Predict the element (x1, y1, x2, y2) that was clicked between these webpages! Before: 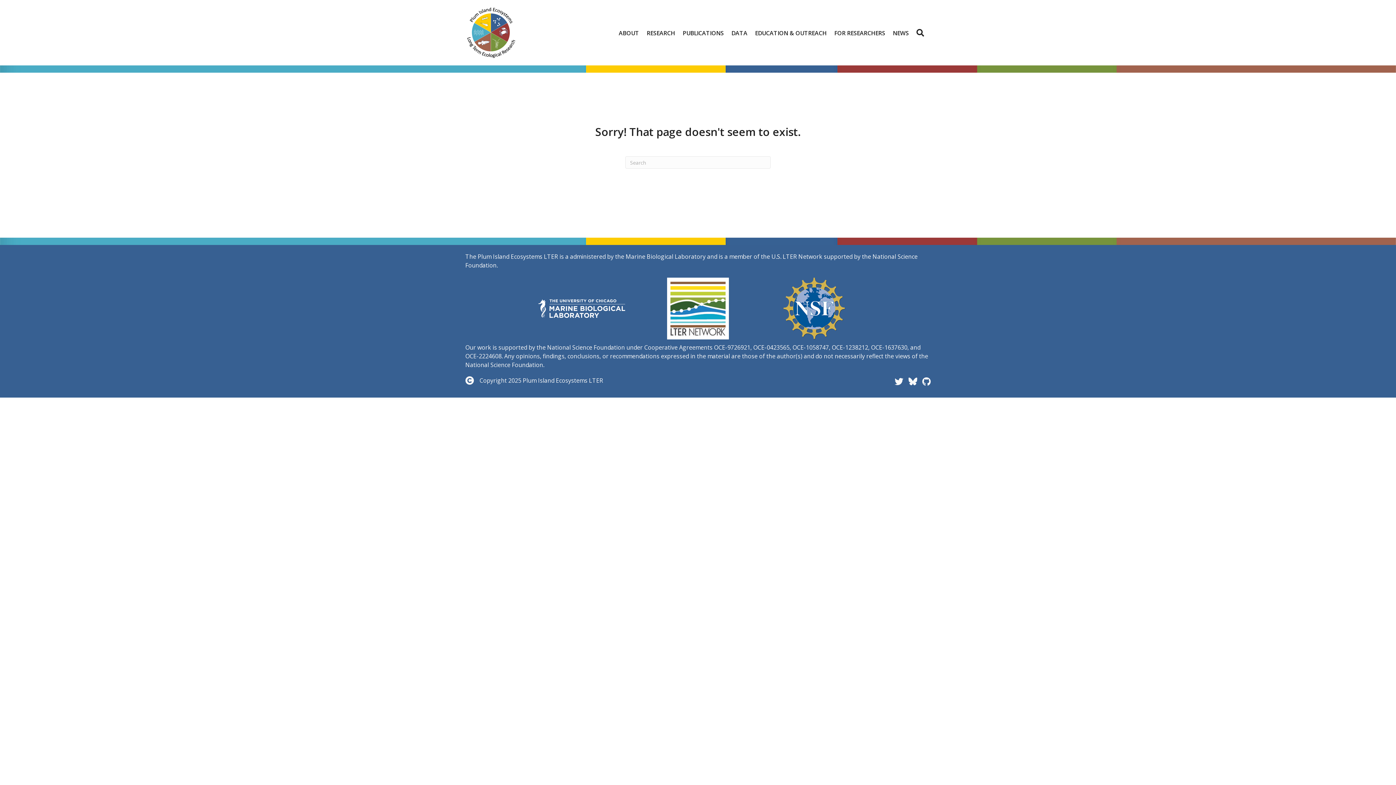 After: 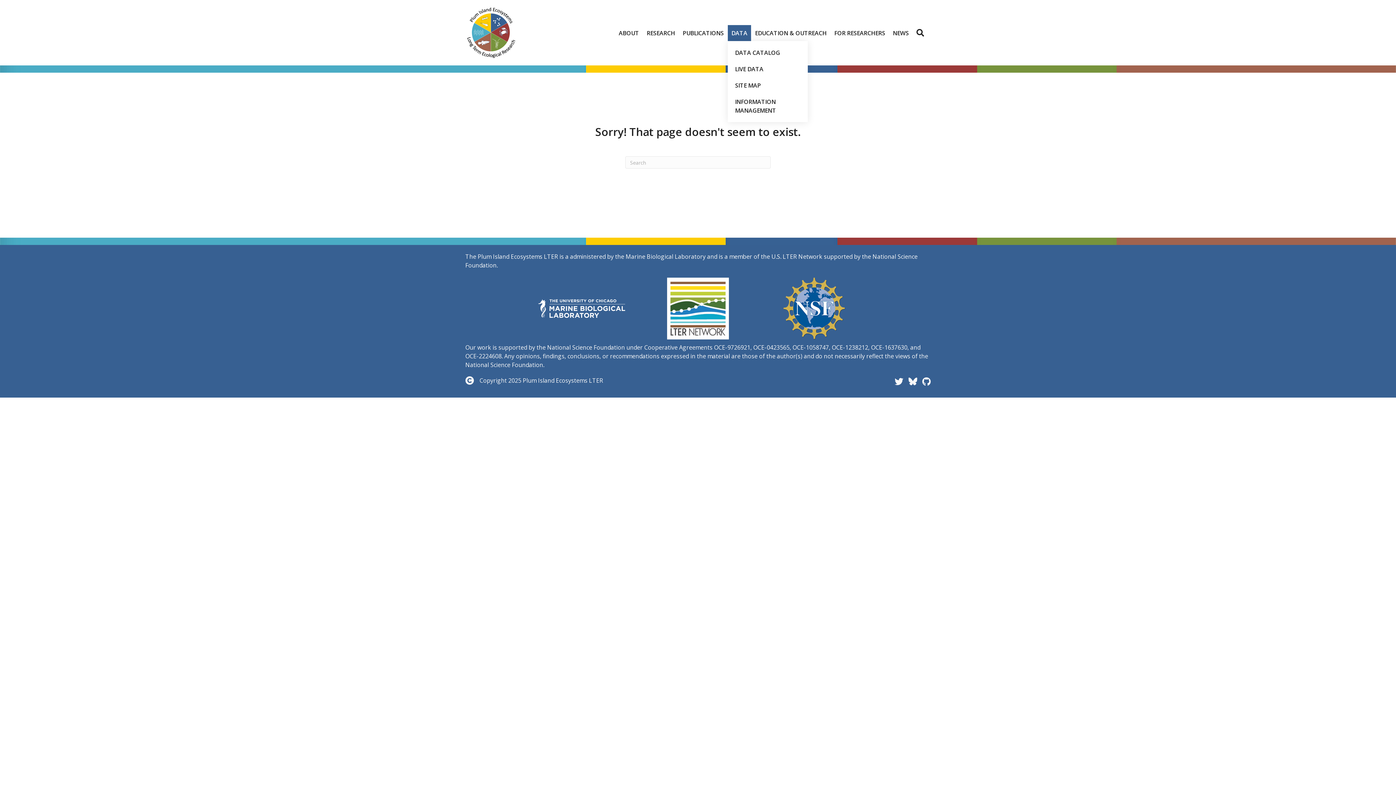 Action: bbox: (728, 24, 751, 40) label: DATA